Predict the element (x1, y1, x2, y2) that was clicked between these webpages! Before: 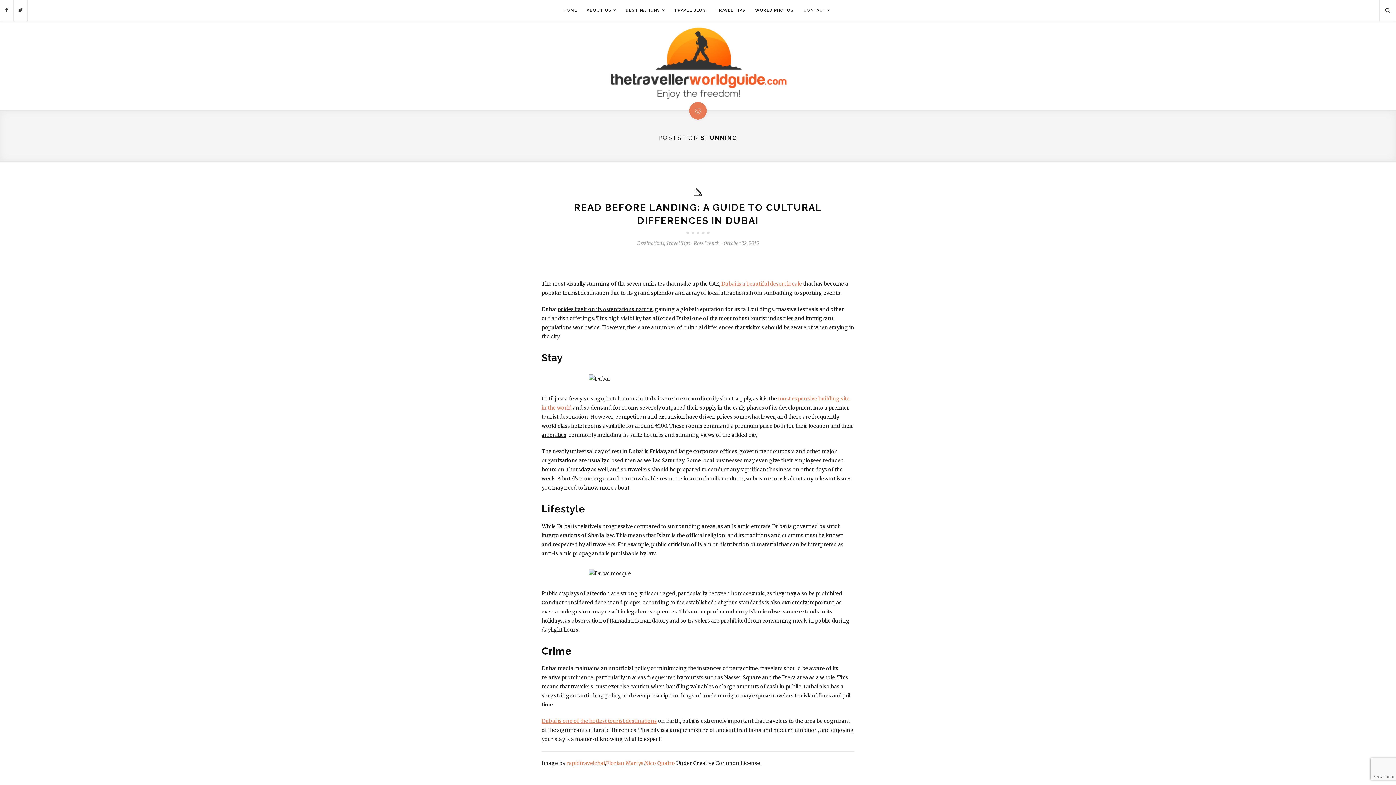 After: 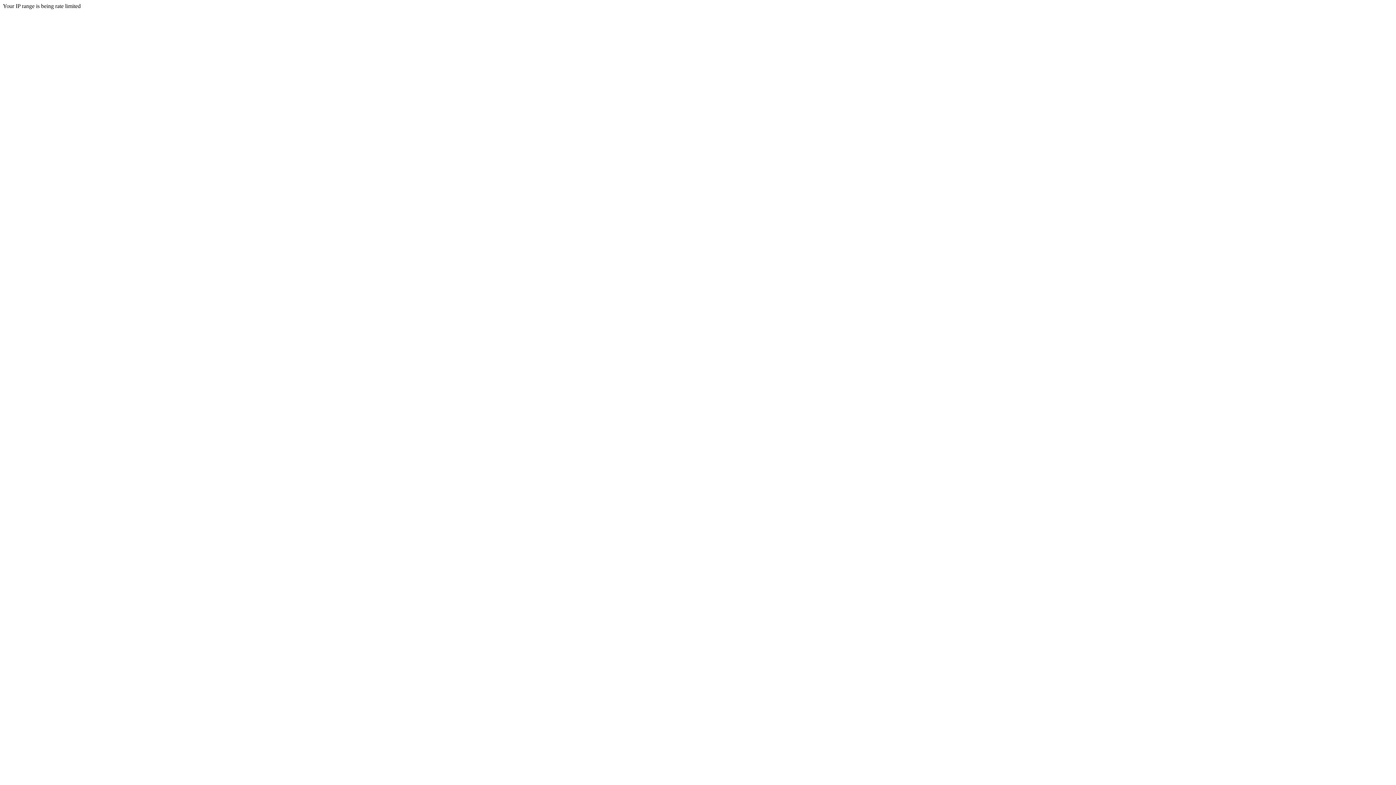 Action: bbox: (798, 0, 835, 20) label: CONTACT